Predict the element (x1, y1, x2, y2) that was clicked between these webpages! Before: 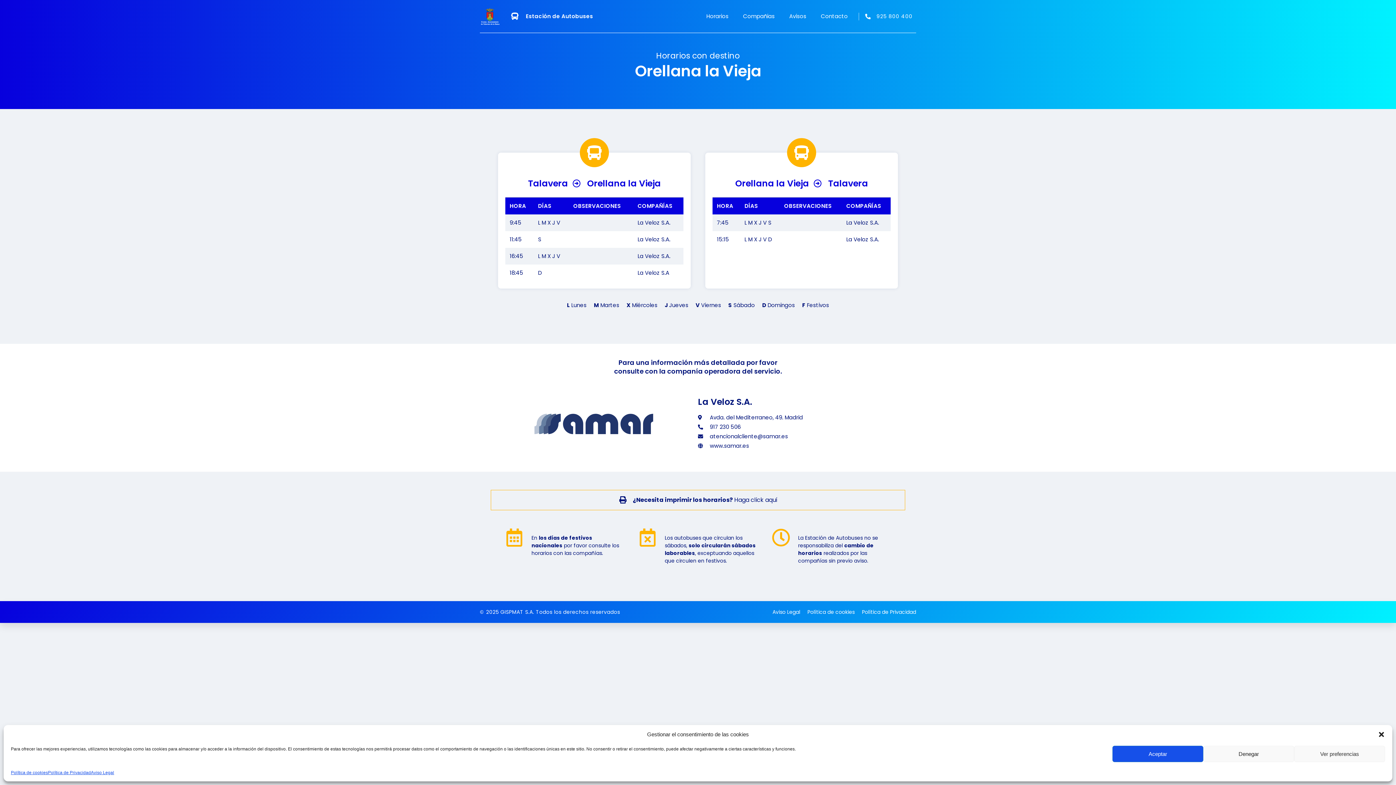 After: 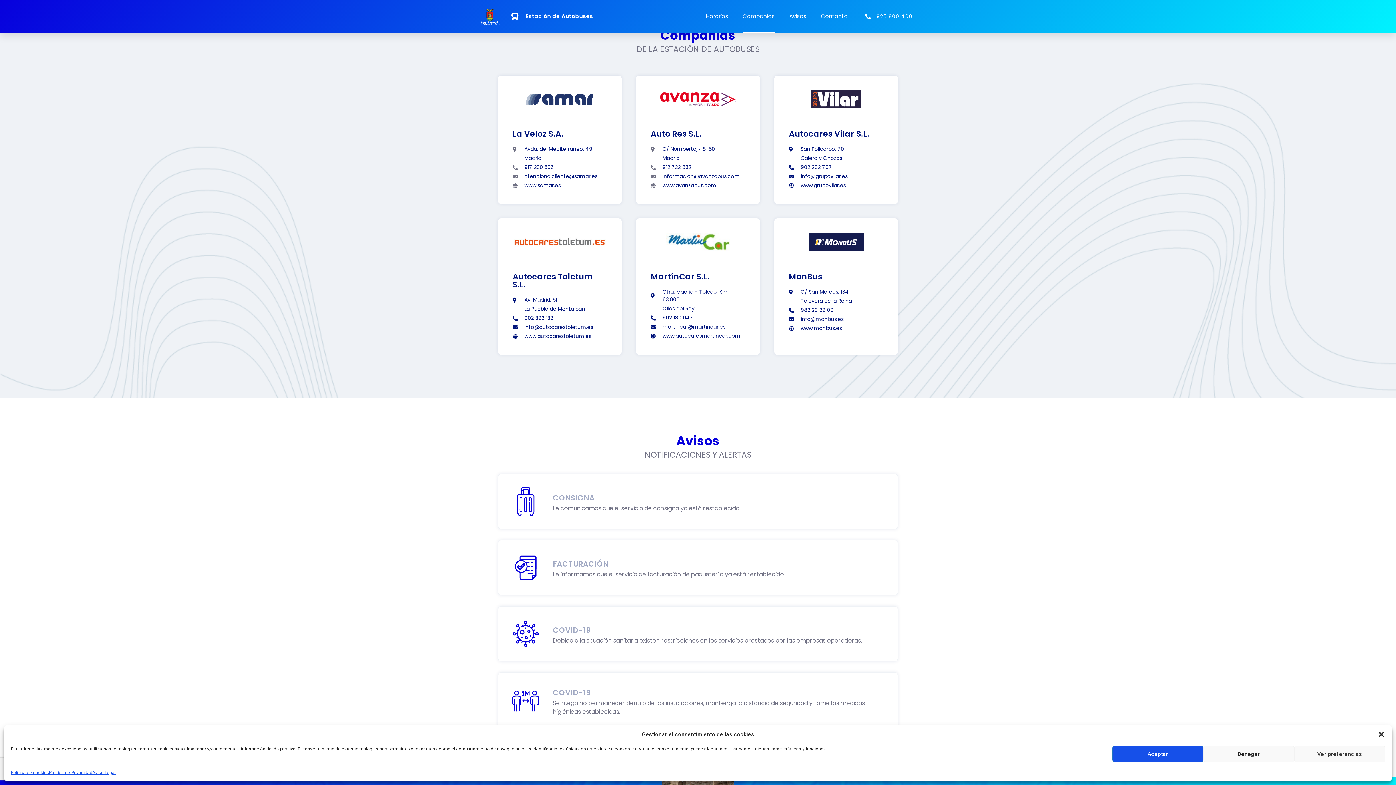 Action: label: Compañias bbox: (743, 0, 774, 32)